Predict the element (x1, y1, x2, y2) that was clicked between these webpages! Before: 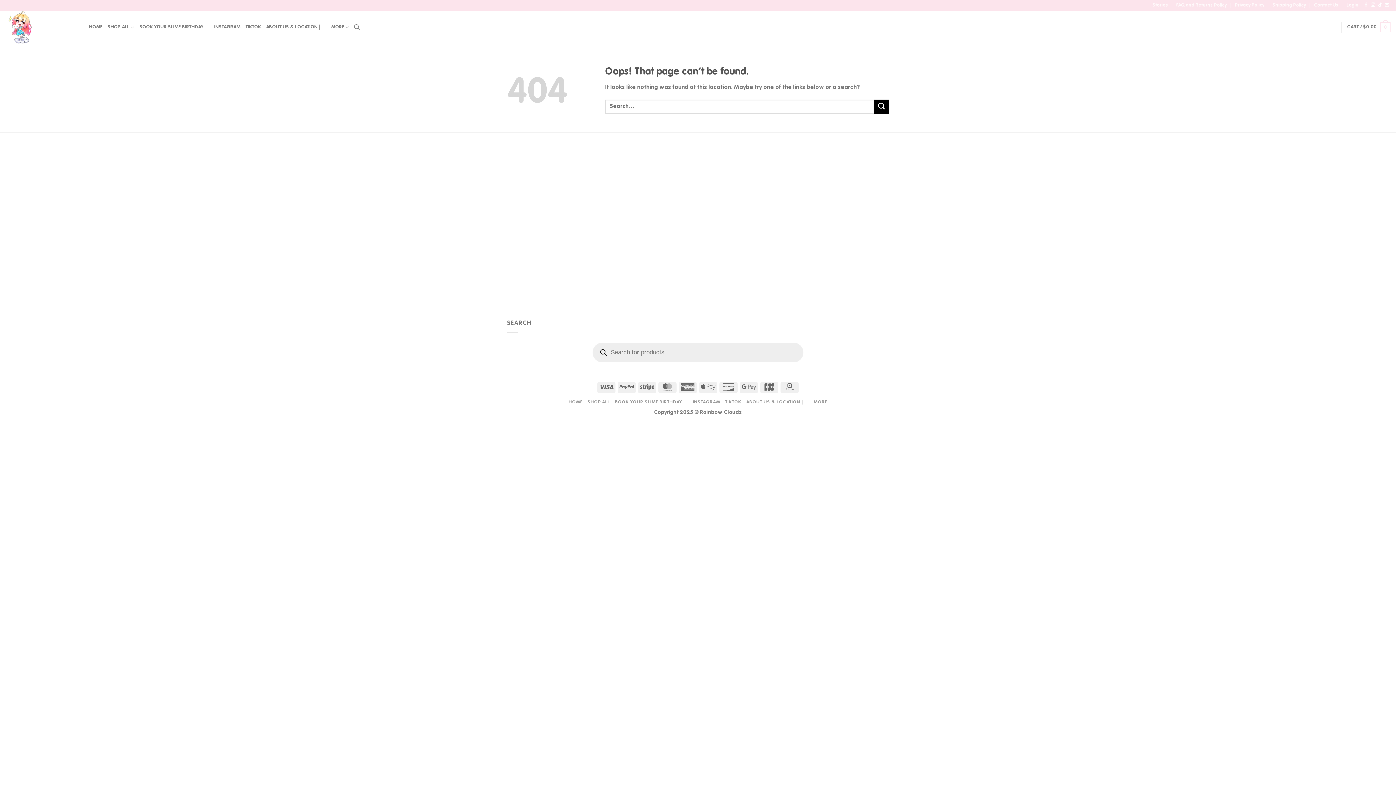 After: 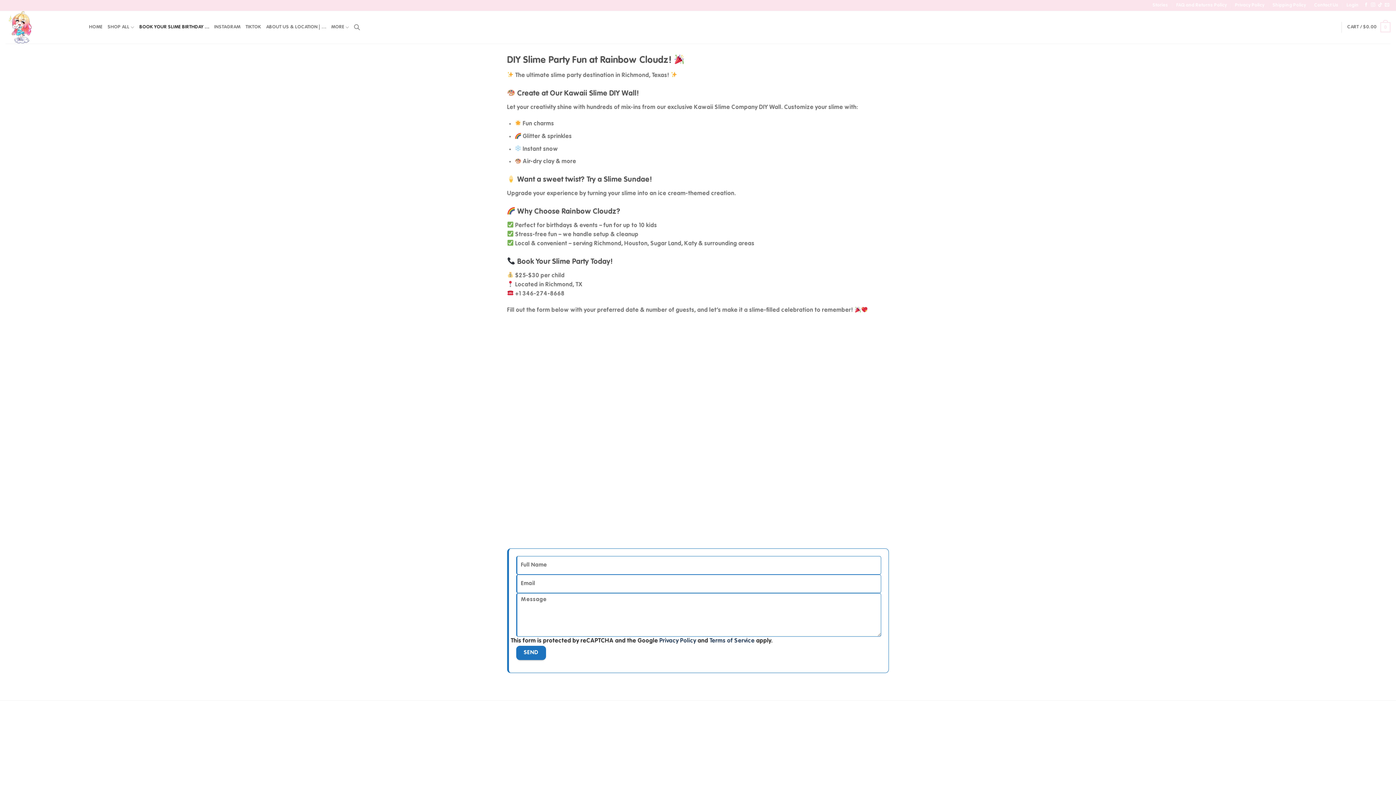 Action: bbox: (139, 20, 209, 33) label: BOOK YOUR SLIME BIRTHDAY …